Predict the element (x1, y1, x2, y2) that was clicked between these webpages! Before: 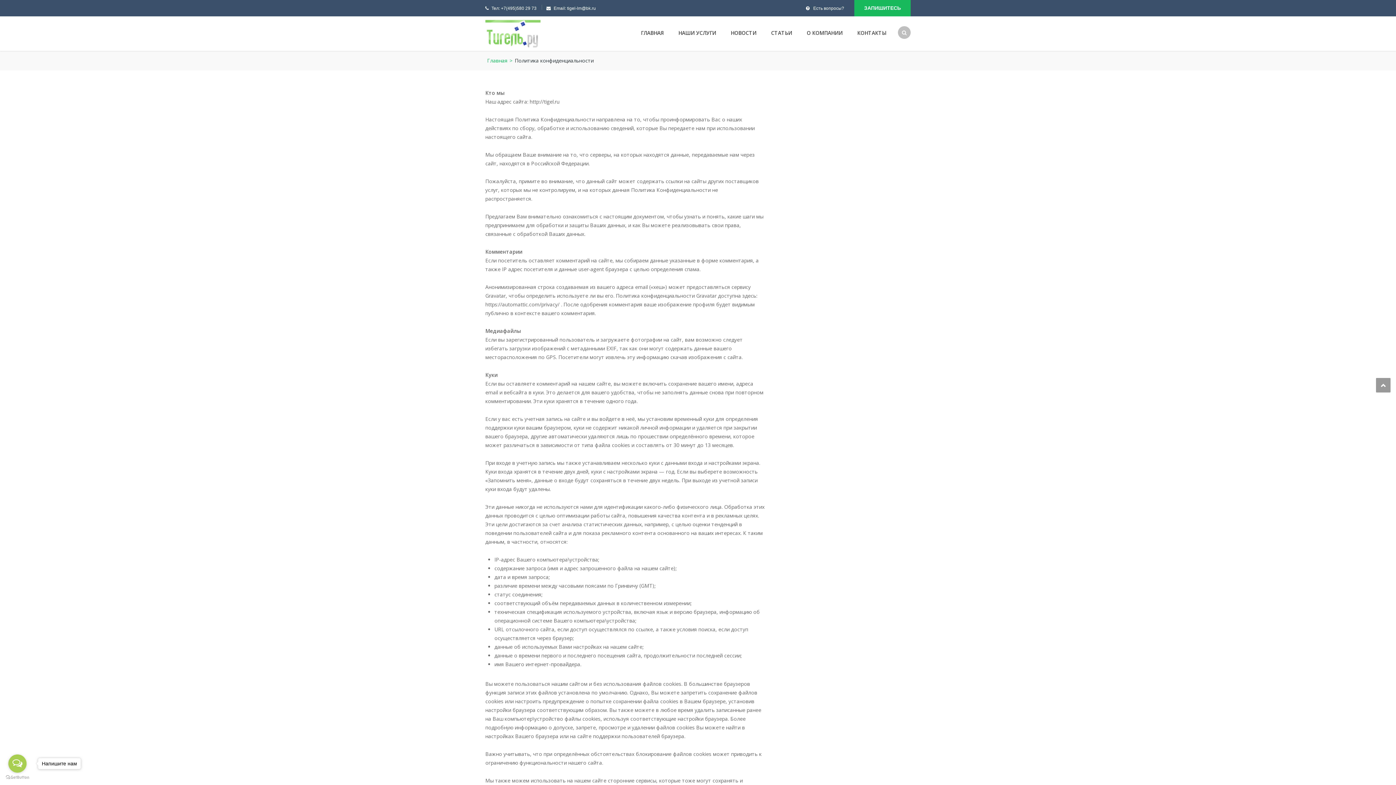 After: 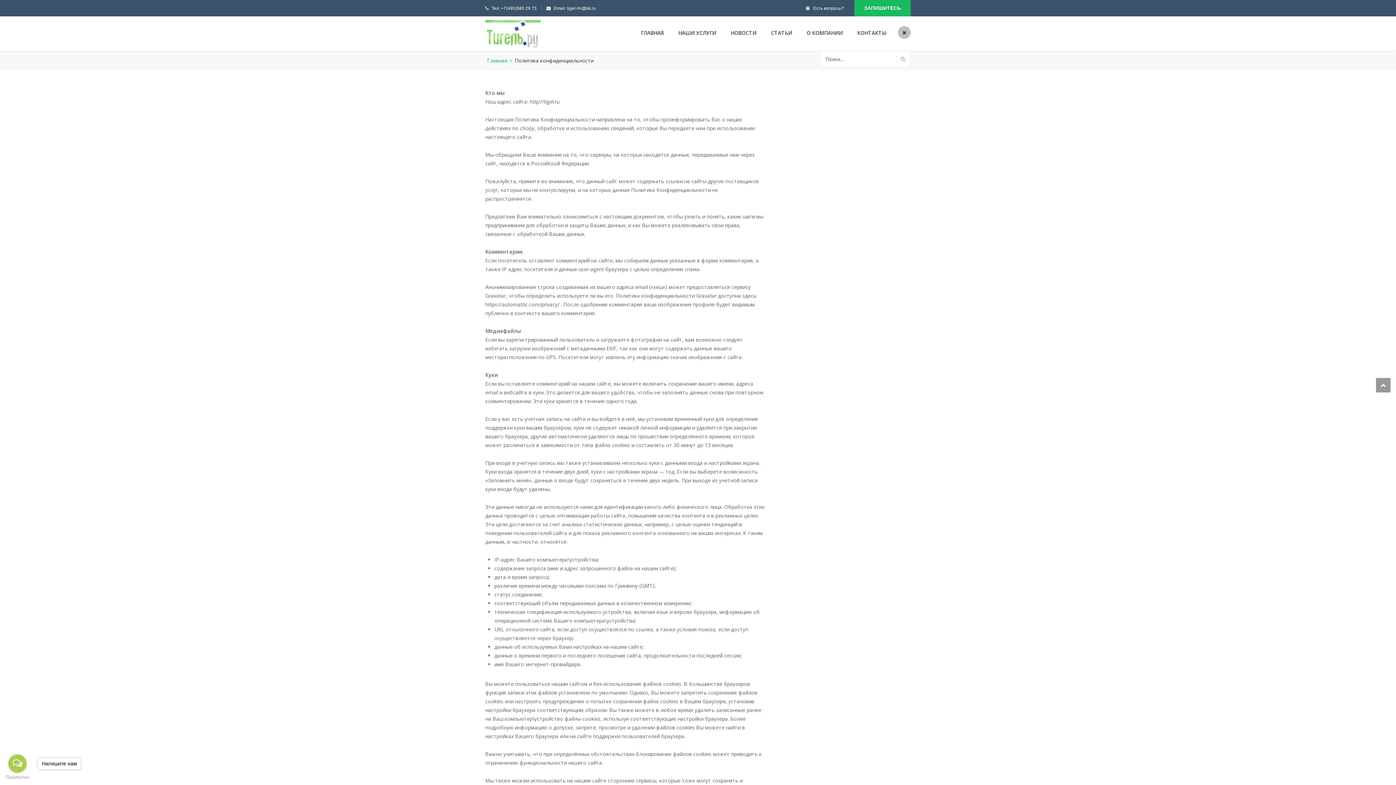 Action: bbox: (898, 26, 910, 38)